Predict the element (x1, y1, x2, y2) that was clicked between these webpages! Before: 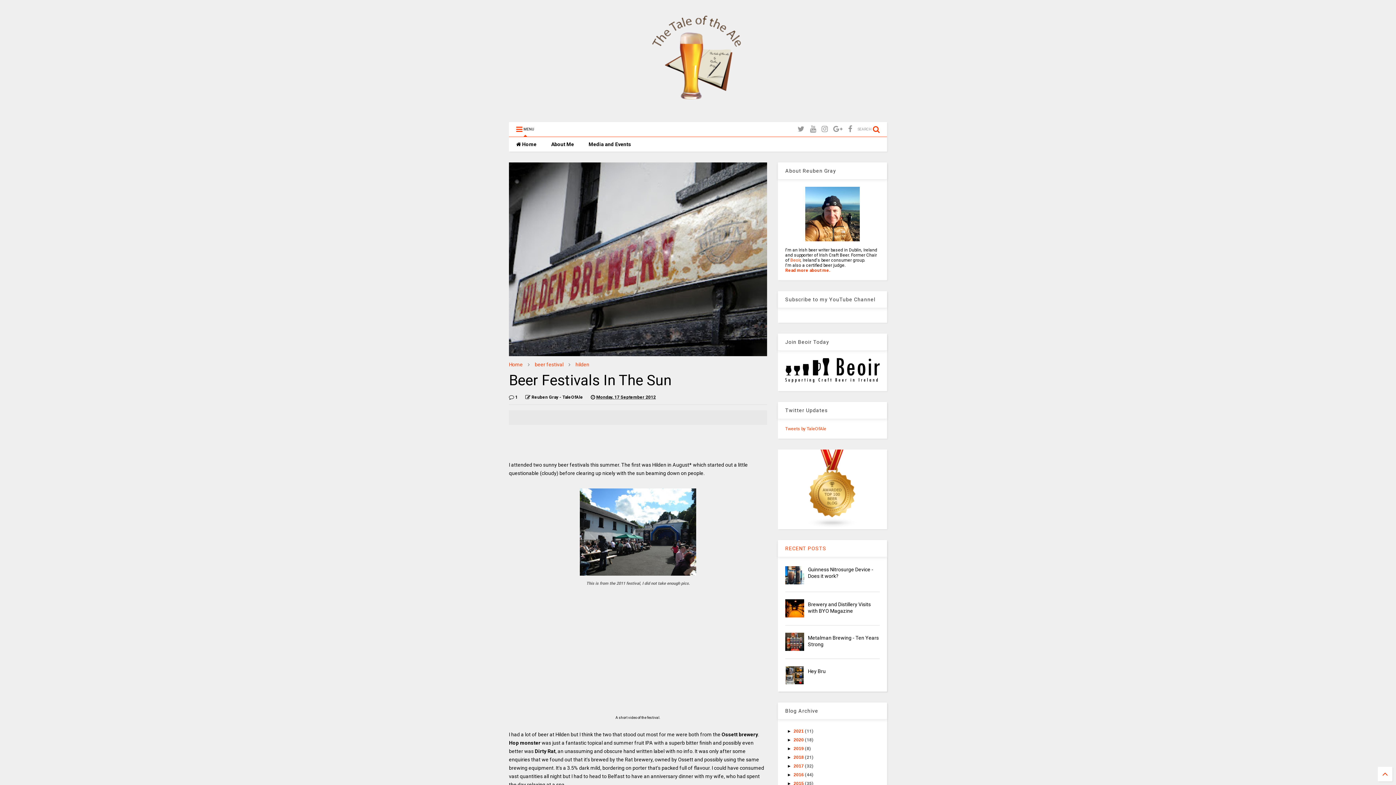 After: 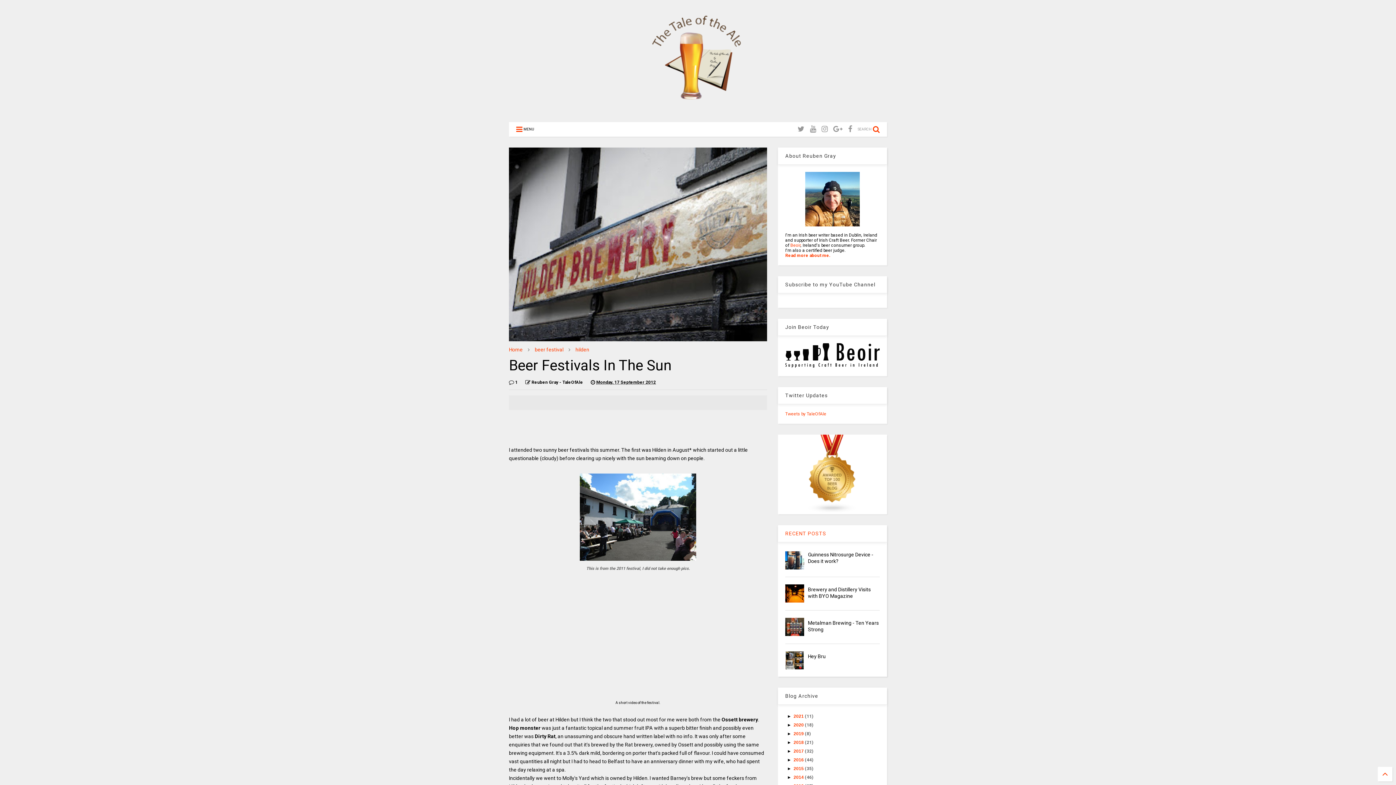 Action: bbox: (509, 122, 541, 136) label:  MENU